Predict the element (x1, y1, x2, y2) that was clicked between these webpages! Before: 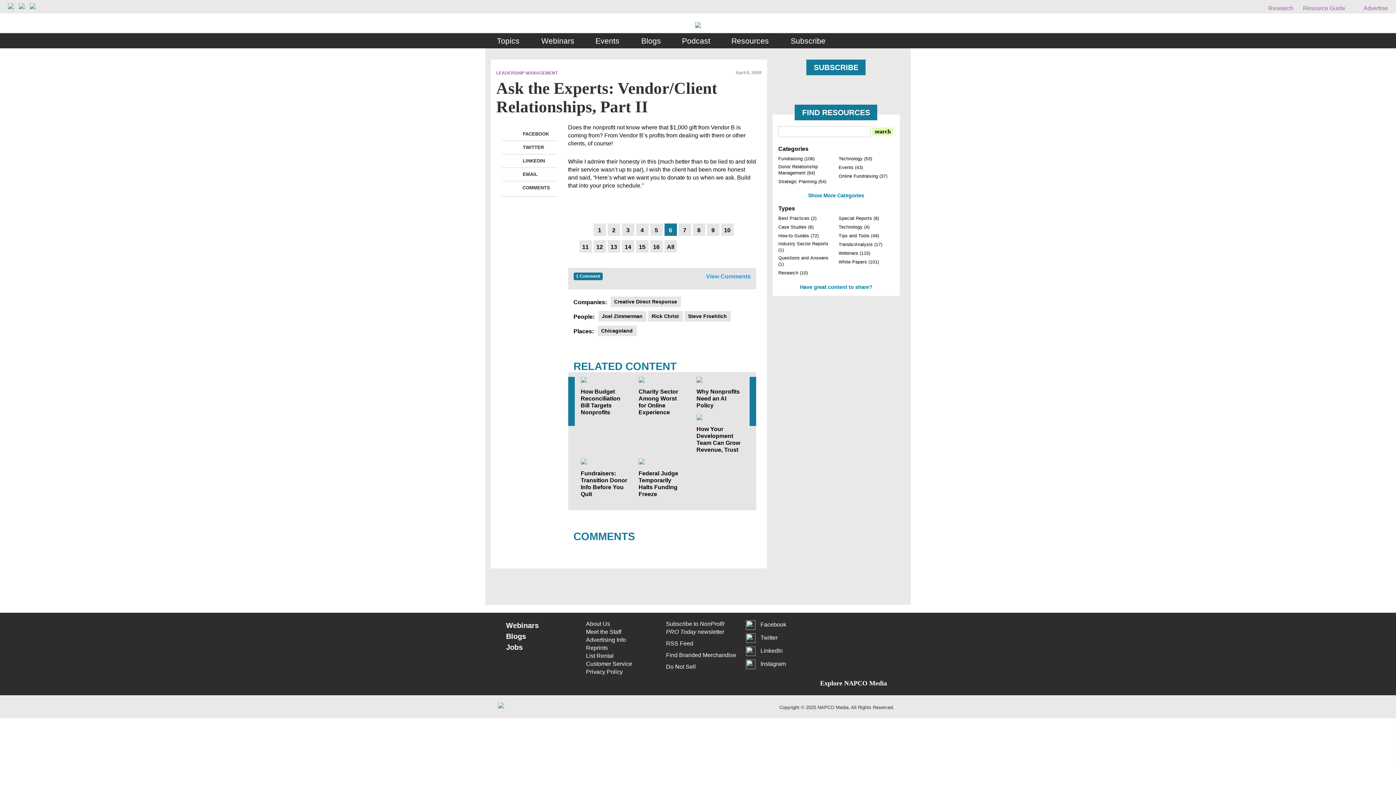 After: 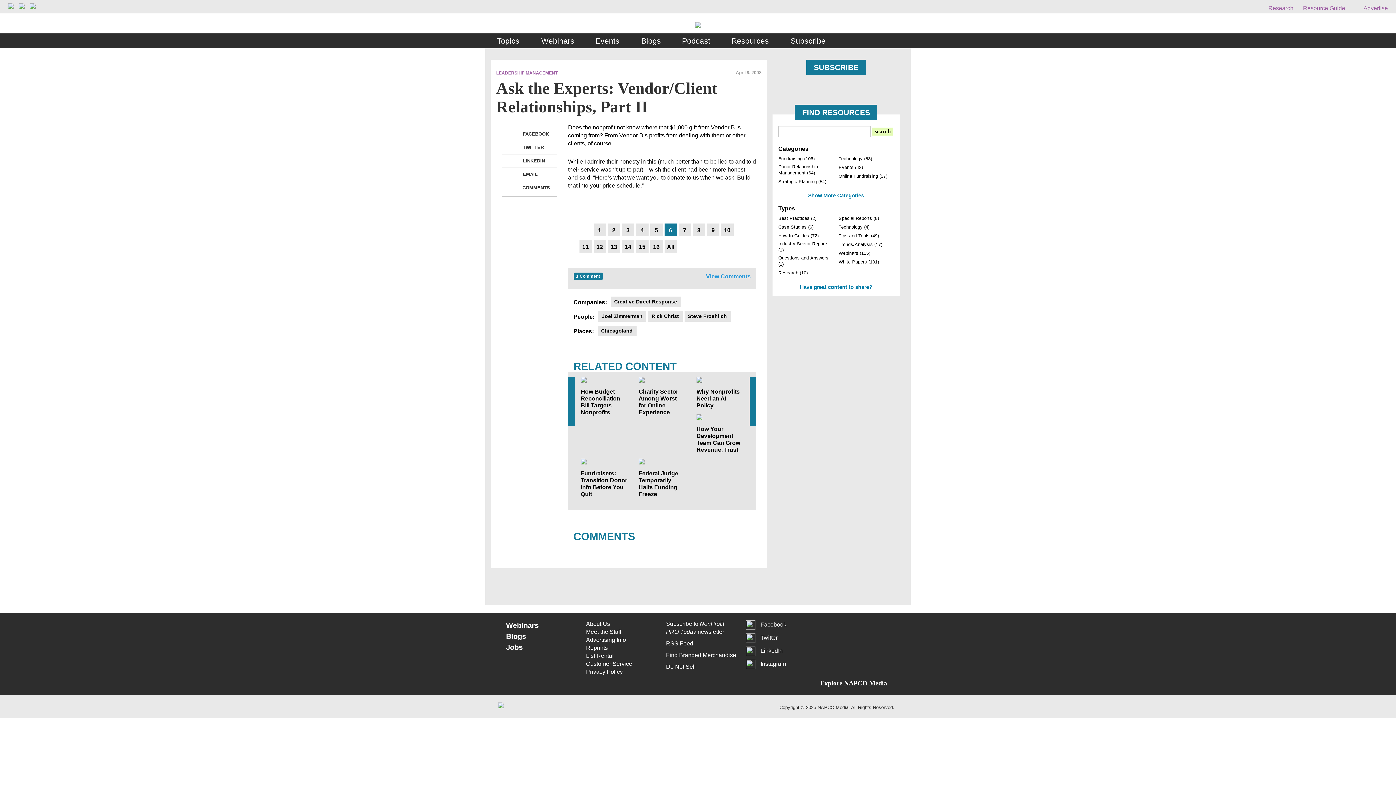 Action: label: COMMENTS bbox: (518, 184, 553, 194)